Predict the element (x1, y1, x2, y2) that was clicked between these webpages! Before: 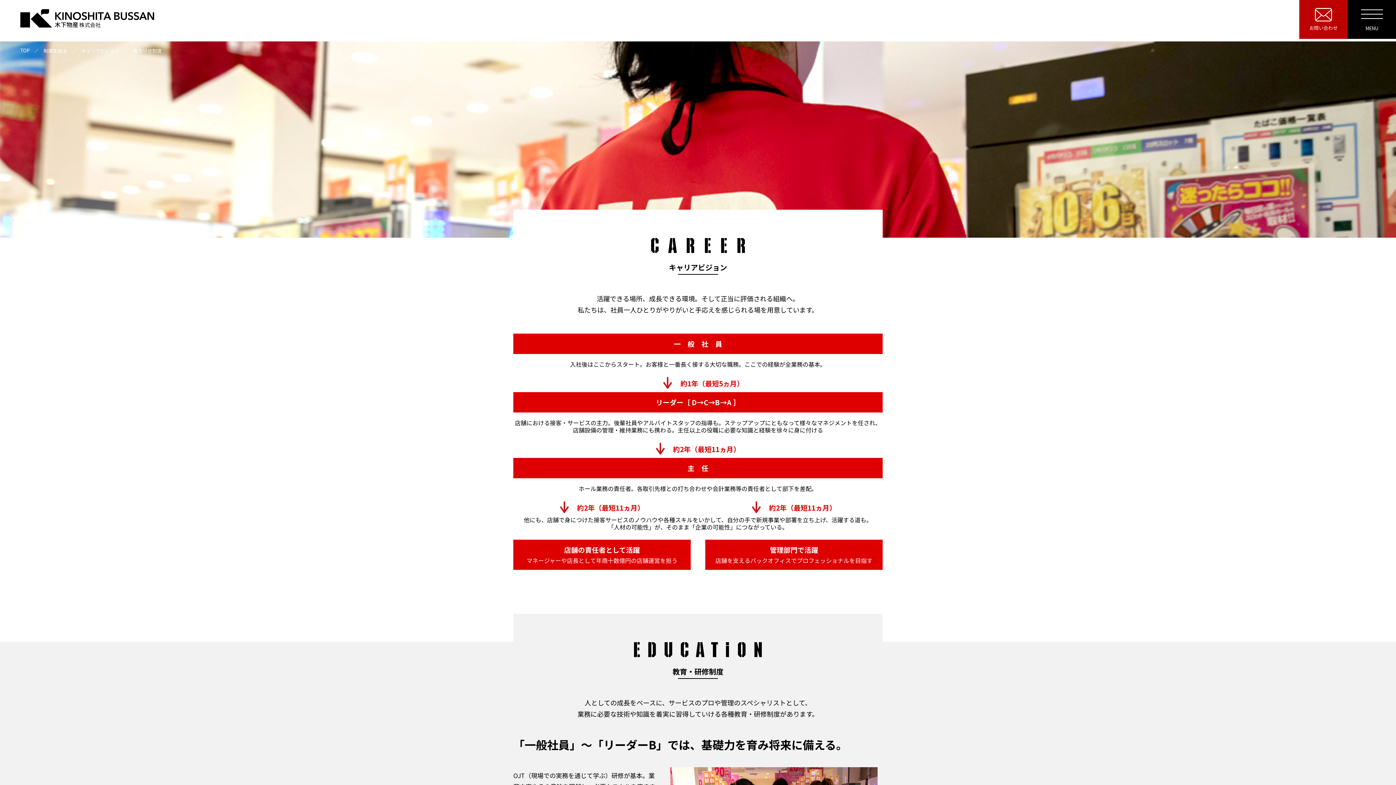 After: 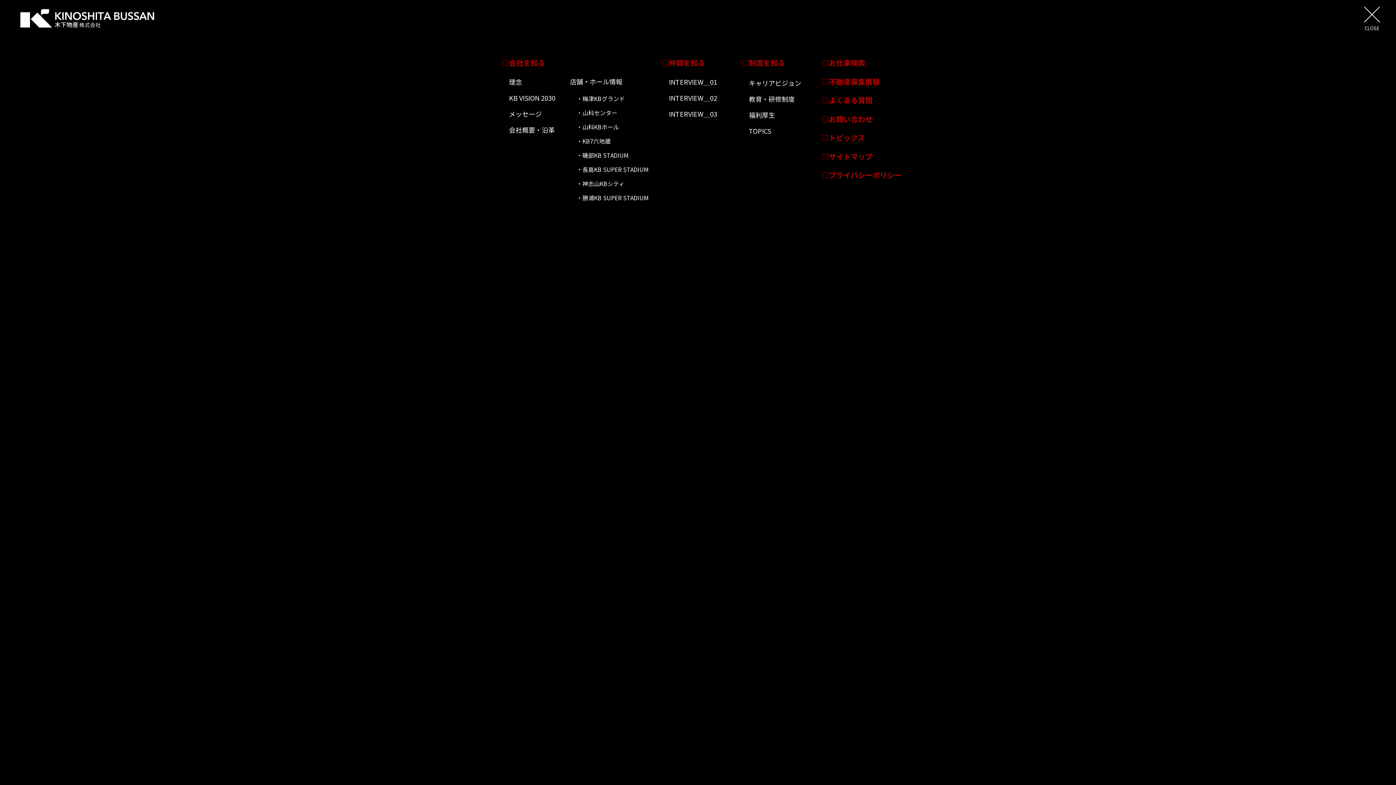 Action: bbox: (1348, 0, 1396, 38)